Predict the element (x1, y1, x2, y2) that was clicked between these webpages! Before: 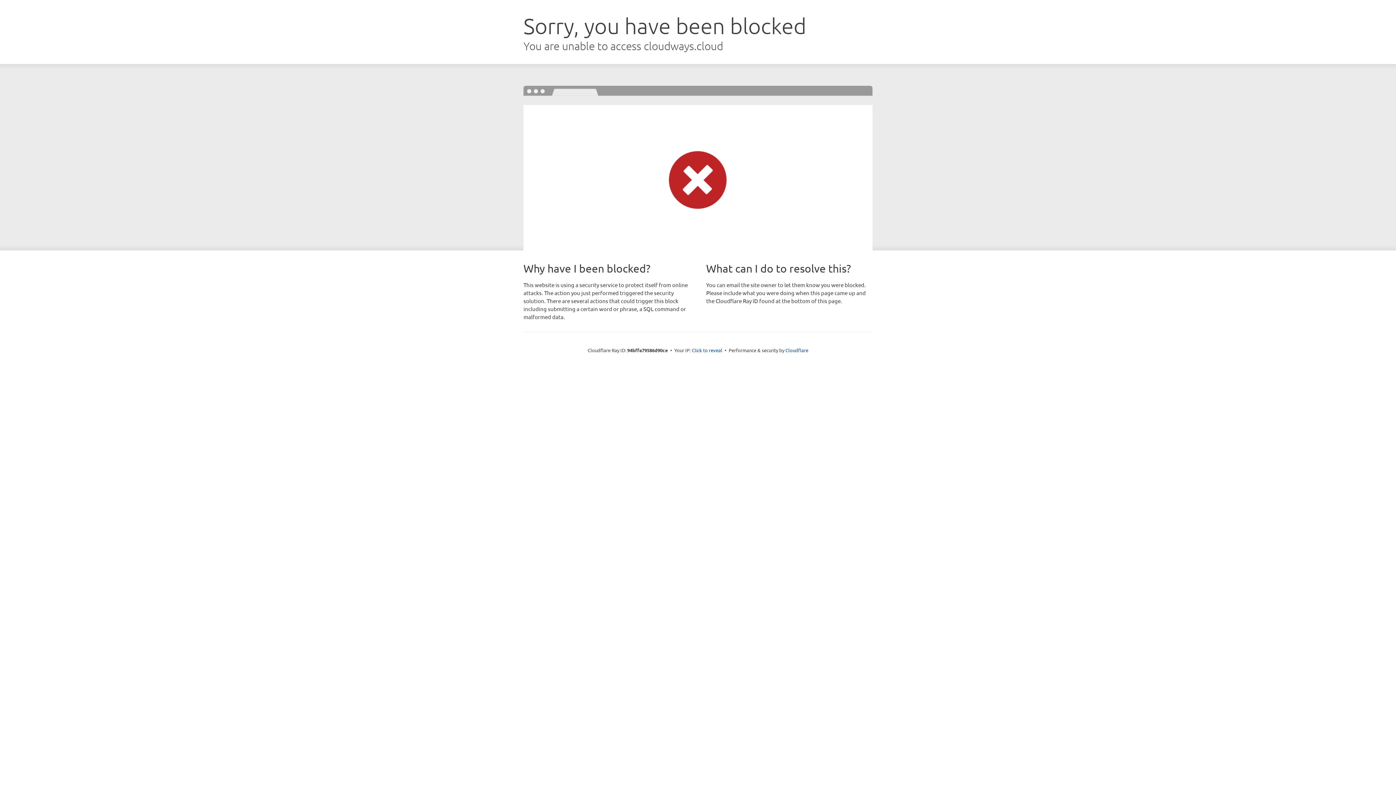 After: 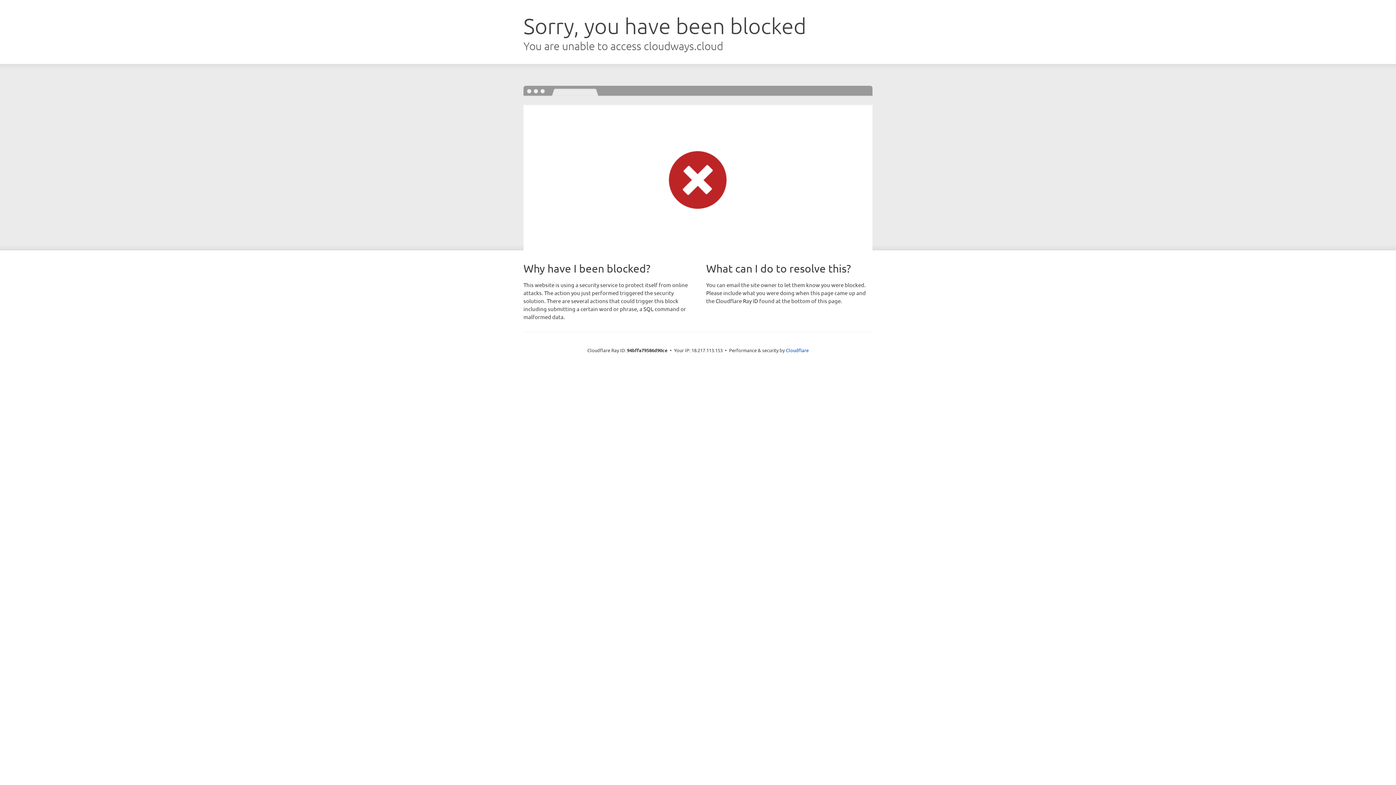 Action: bbox: (692, 346, 722, 353) label: Click to reveal